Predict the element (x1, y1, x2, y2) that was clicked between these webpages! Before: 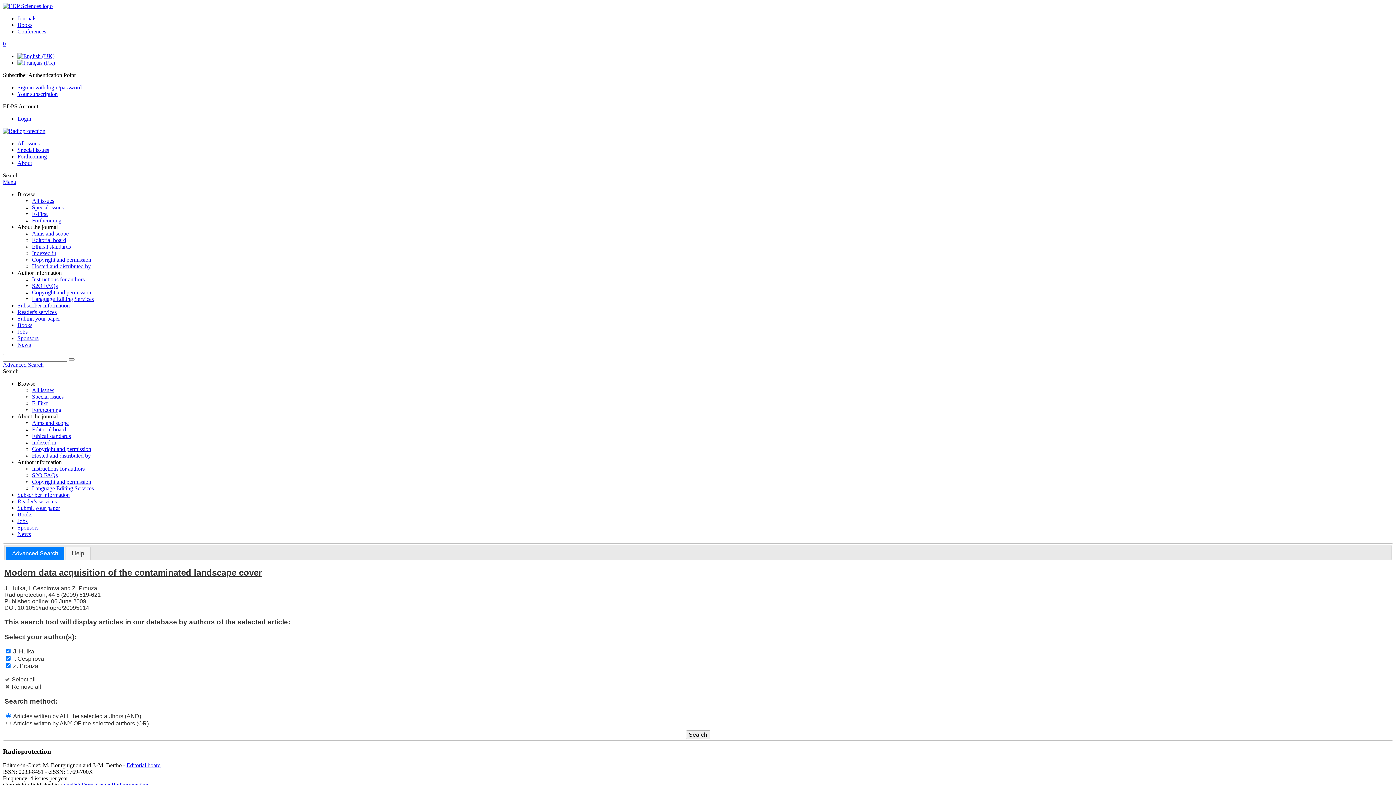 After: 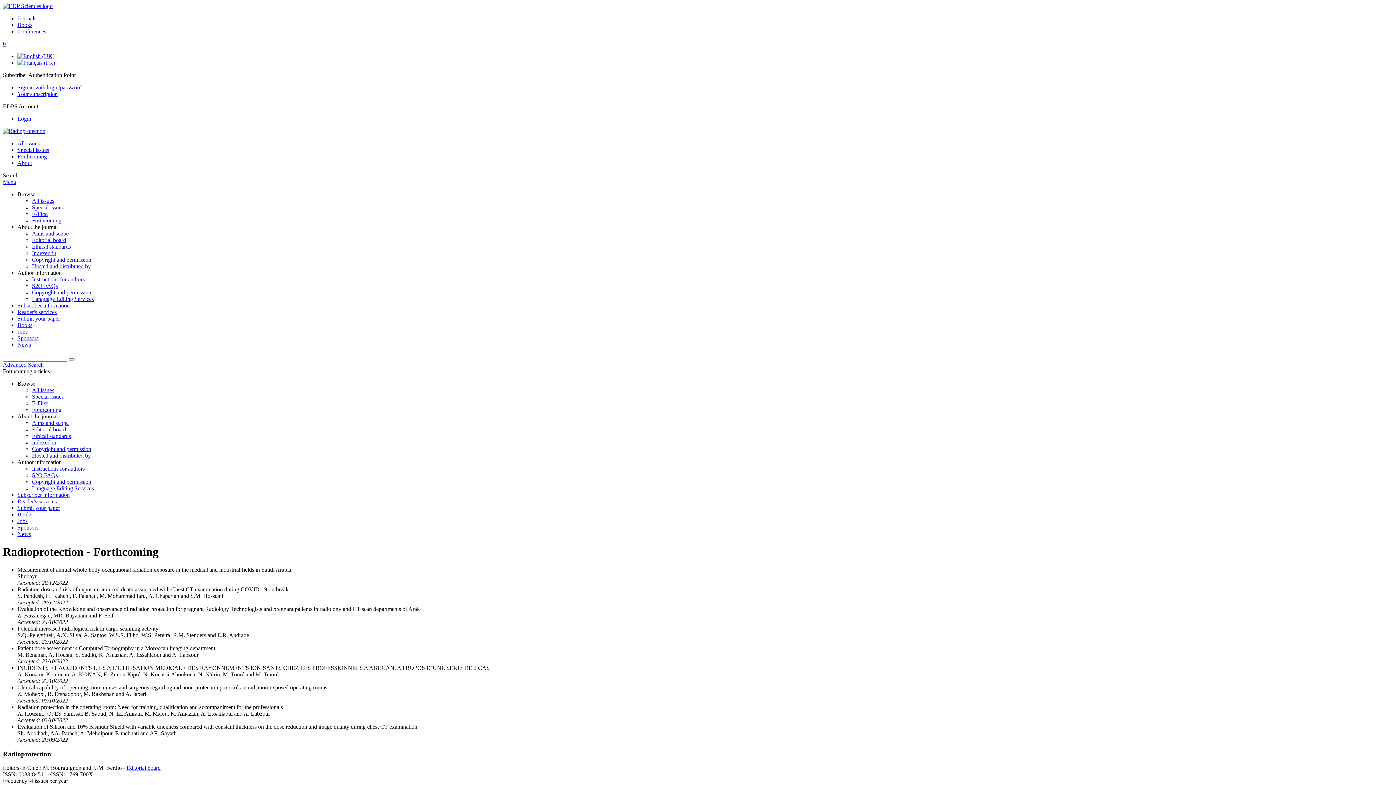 Action: label: Forthcoming bbox: (17, 153, 46, 159)